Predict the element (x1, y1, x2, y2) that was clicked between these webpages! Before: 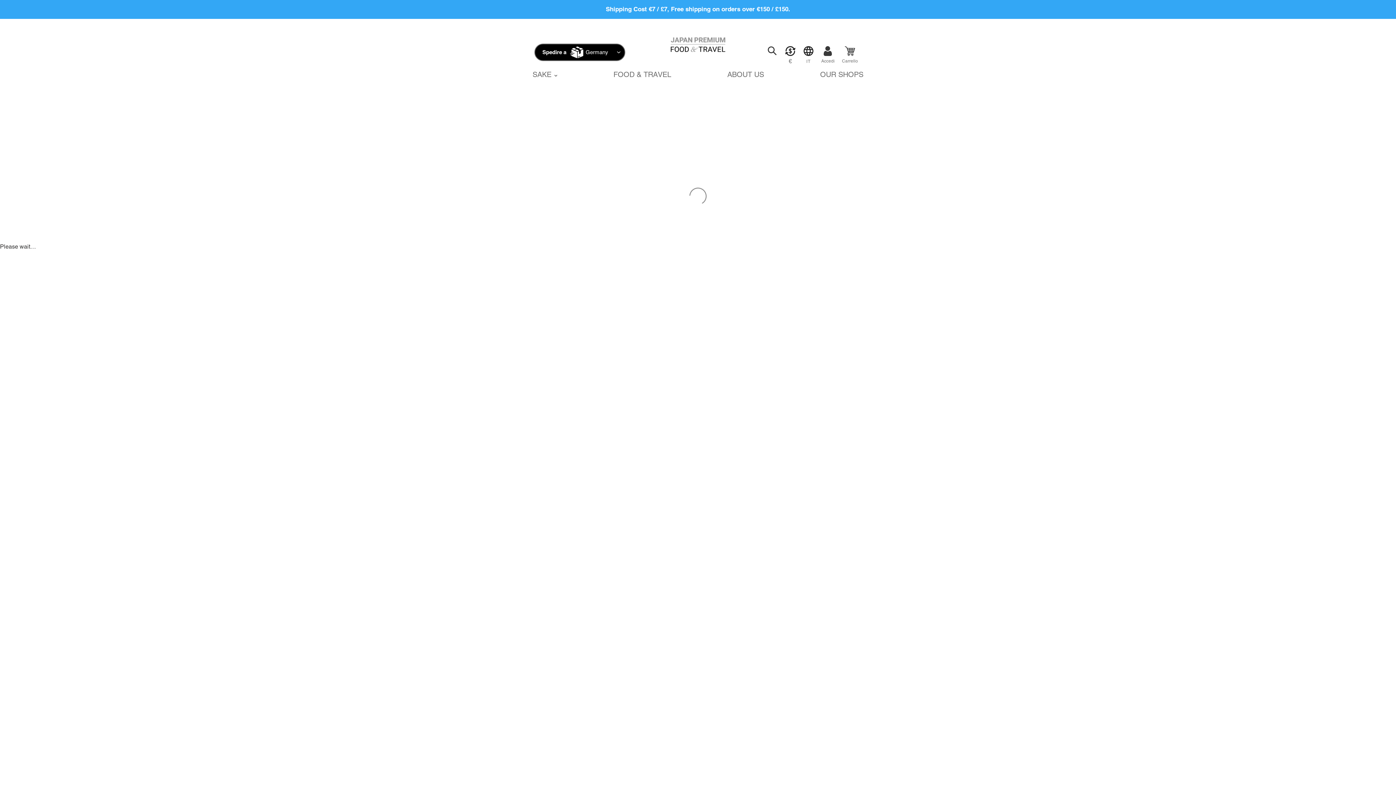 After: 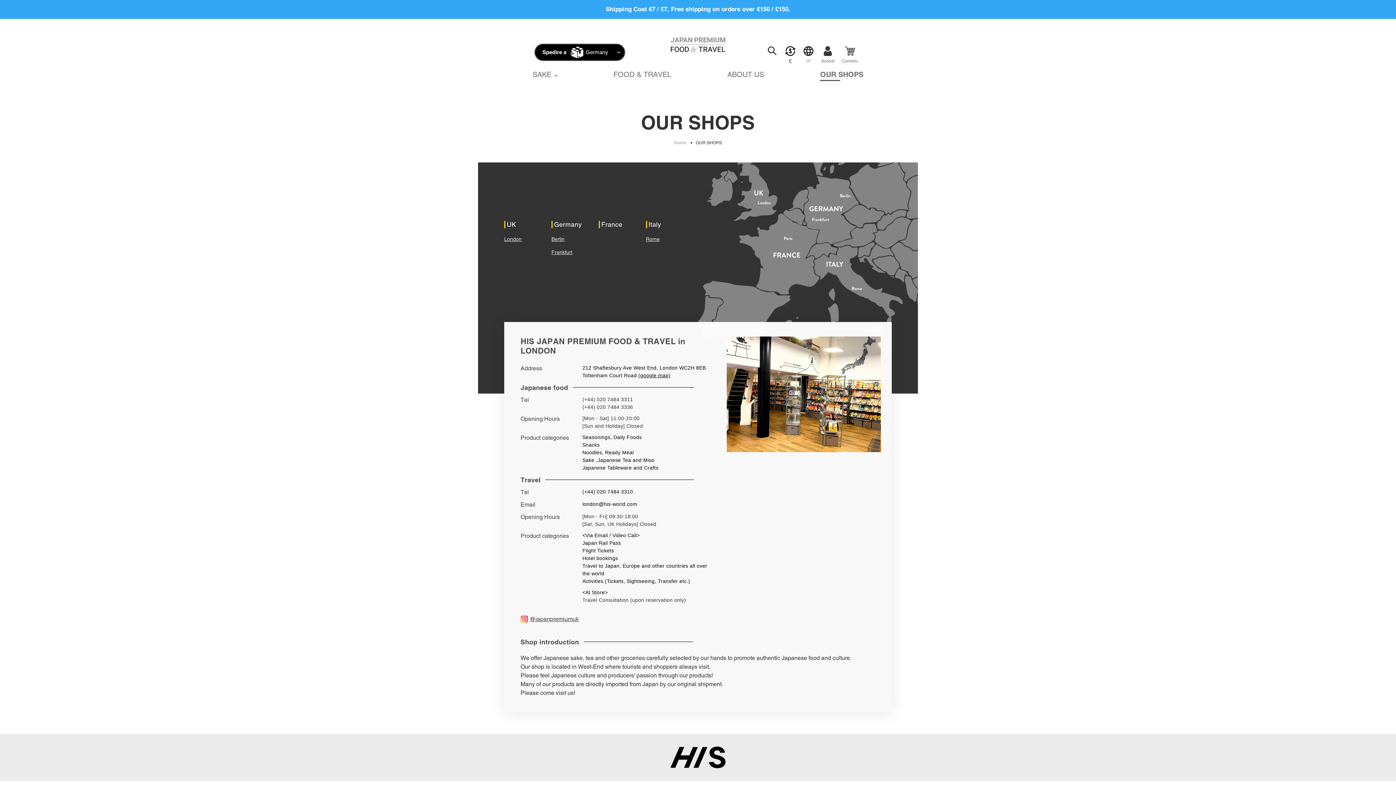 Action: bbox: (816, 70, 867, 80) label: OUR SHOPS